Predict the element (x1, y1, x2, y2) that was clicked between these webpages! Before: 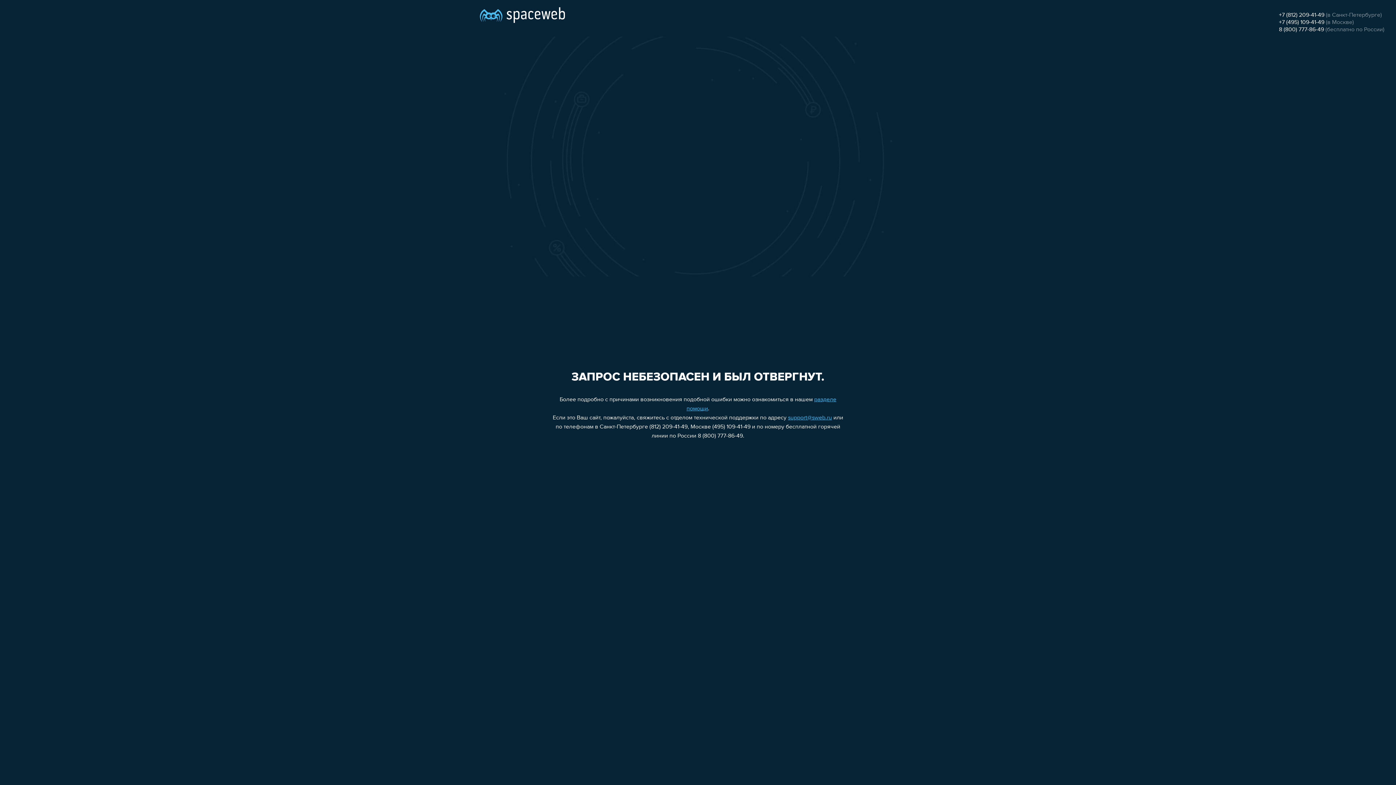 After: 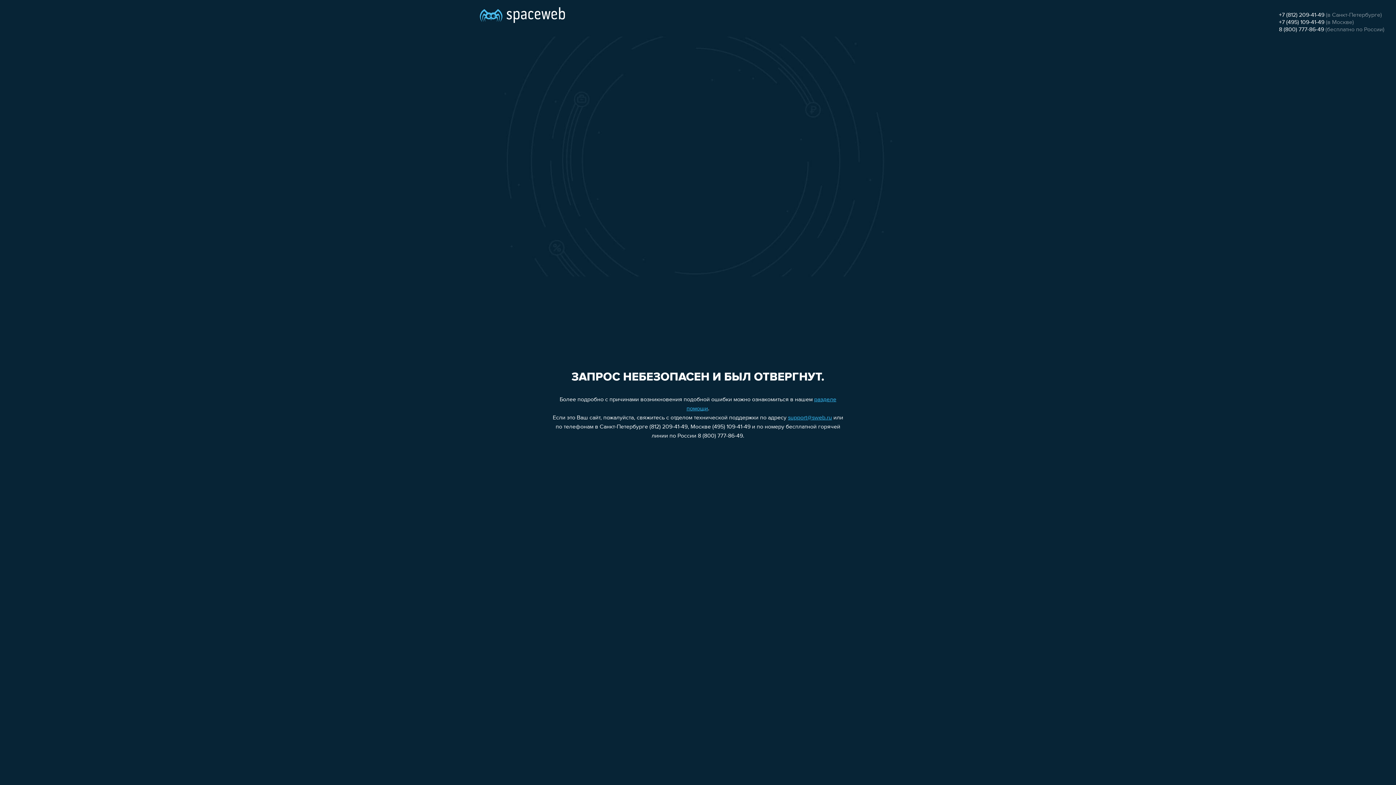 Action: label: support@sweb.ru bbox: (788, 415, 832, 421)